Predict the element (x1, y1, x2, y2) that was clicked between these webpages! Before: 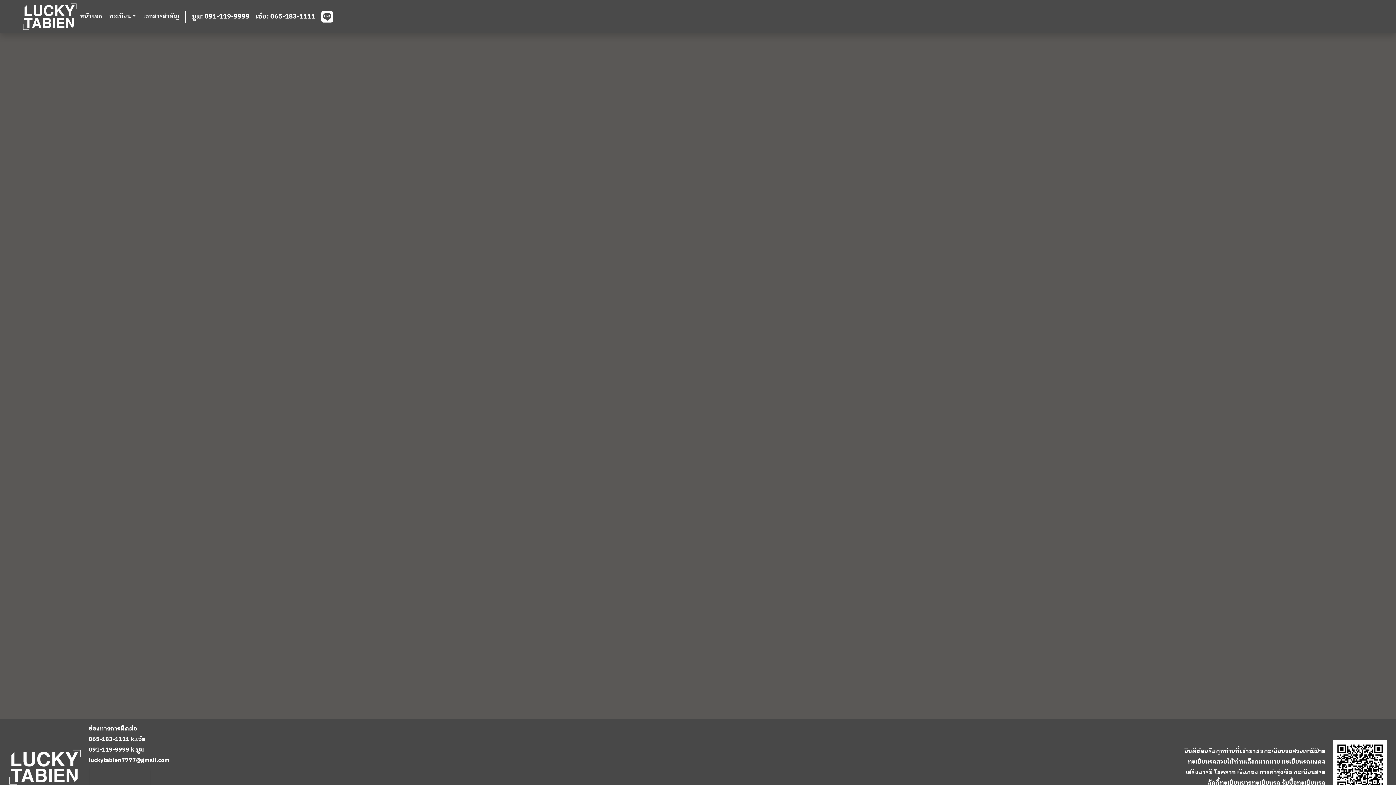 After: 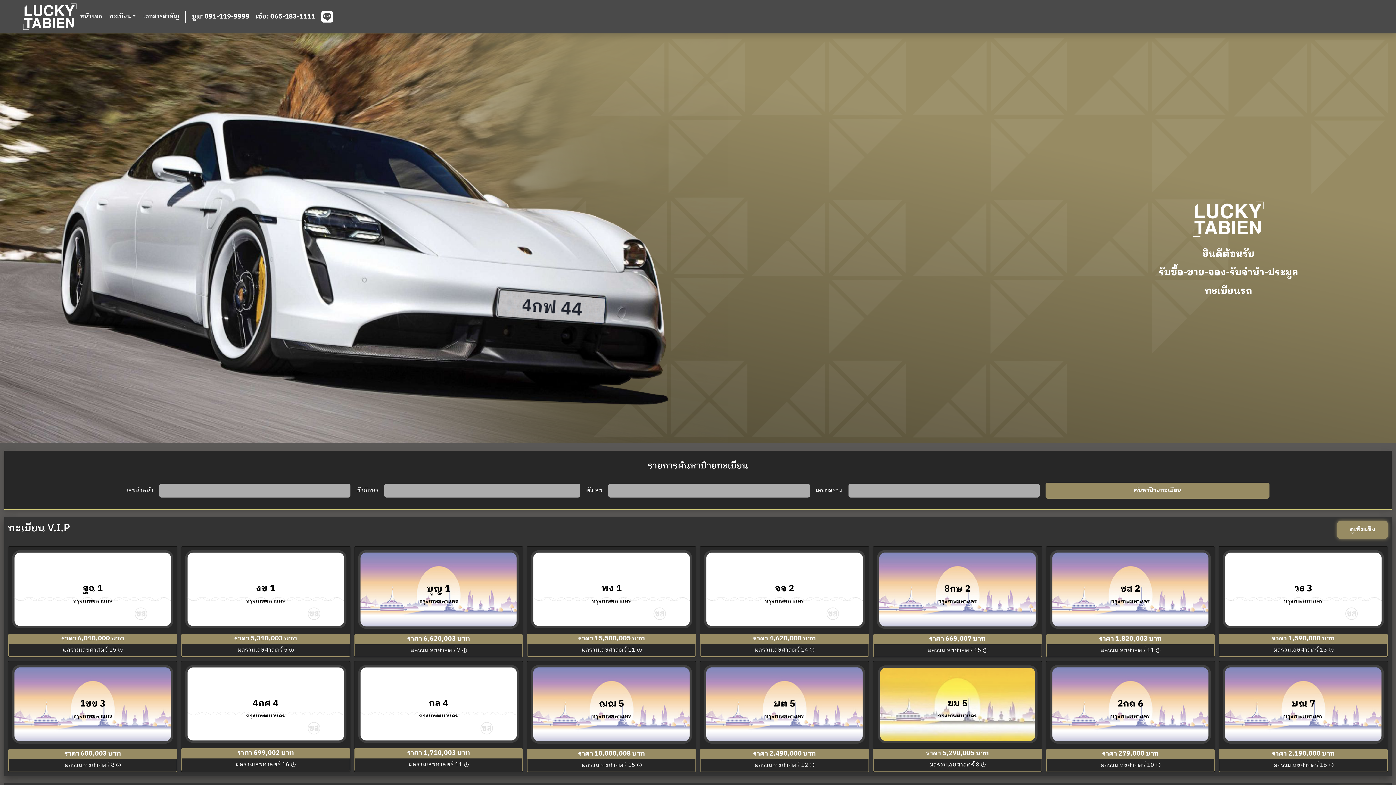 Action: label: หน้าแรก bbox: (80, 12, 102, 21)